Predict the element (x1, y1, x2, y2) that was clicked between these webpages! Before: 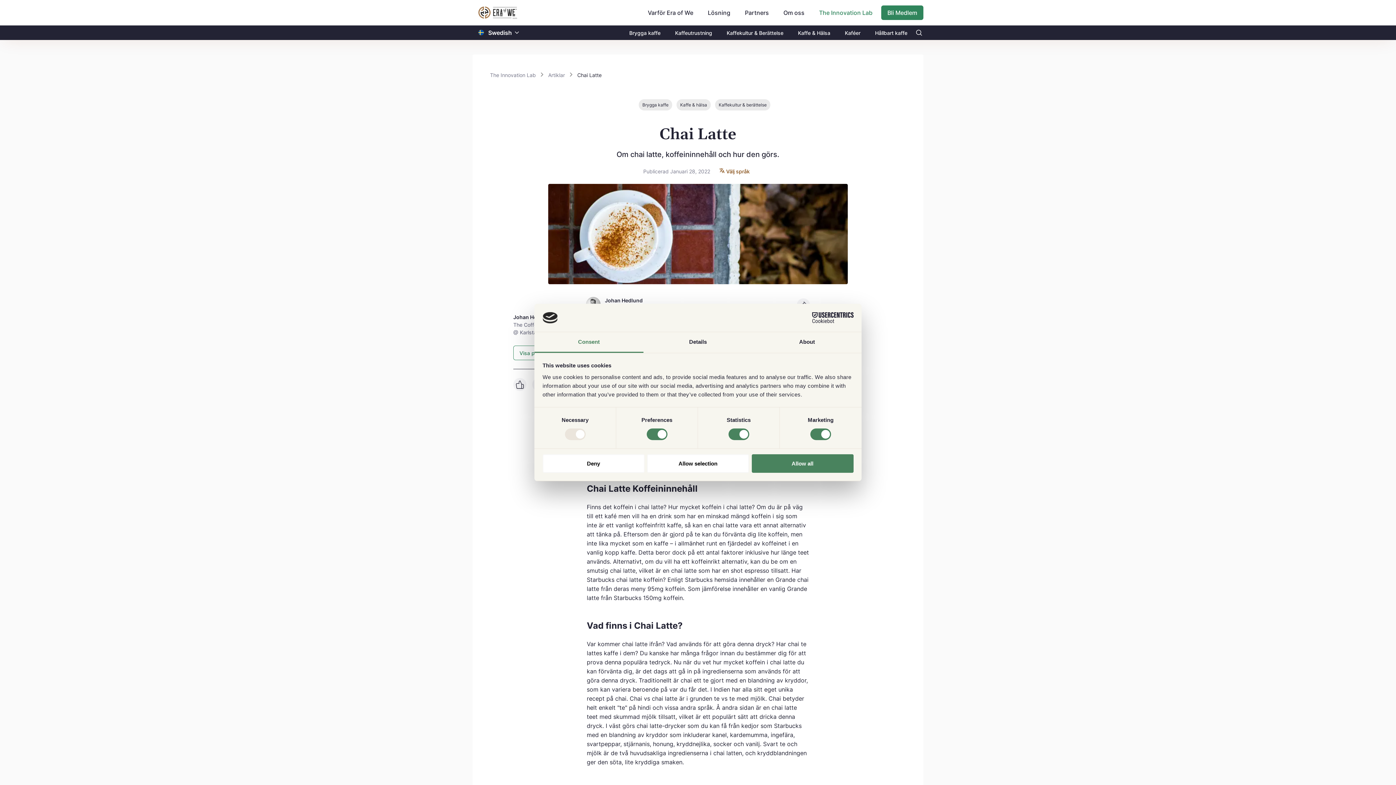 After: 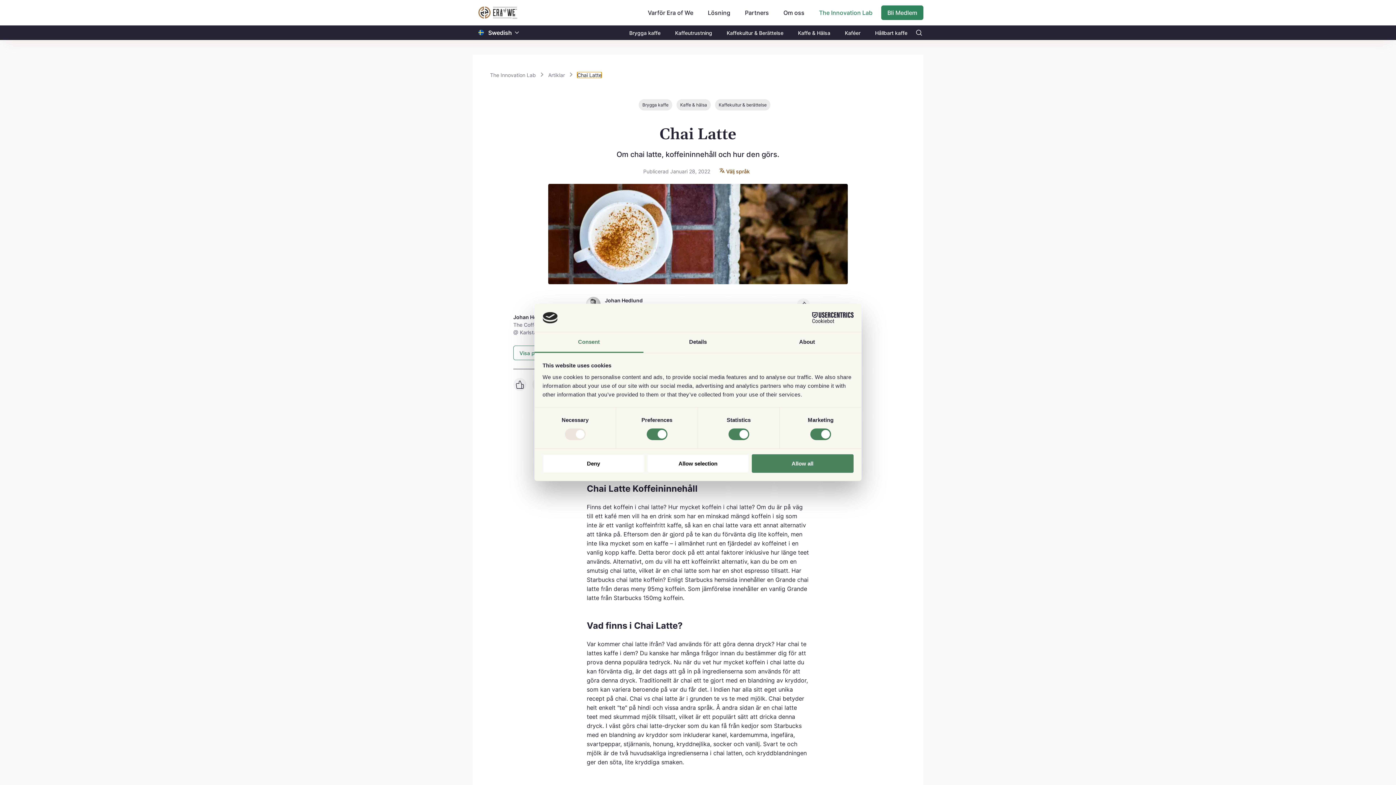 Action: bbox: (577, 72, 601, 78) label: Chai Latte